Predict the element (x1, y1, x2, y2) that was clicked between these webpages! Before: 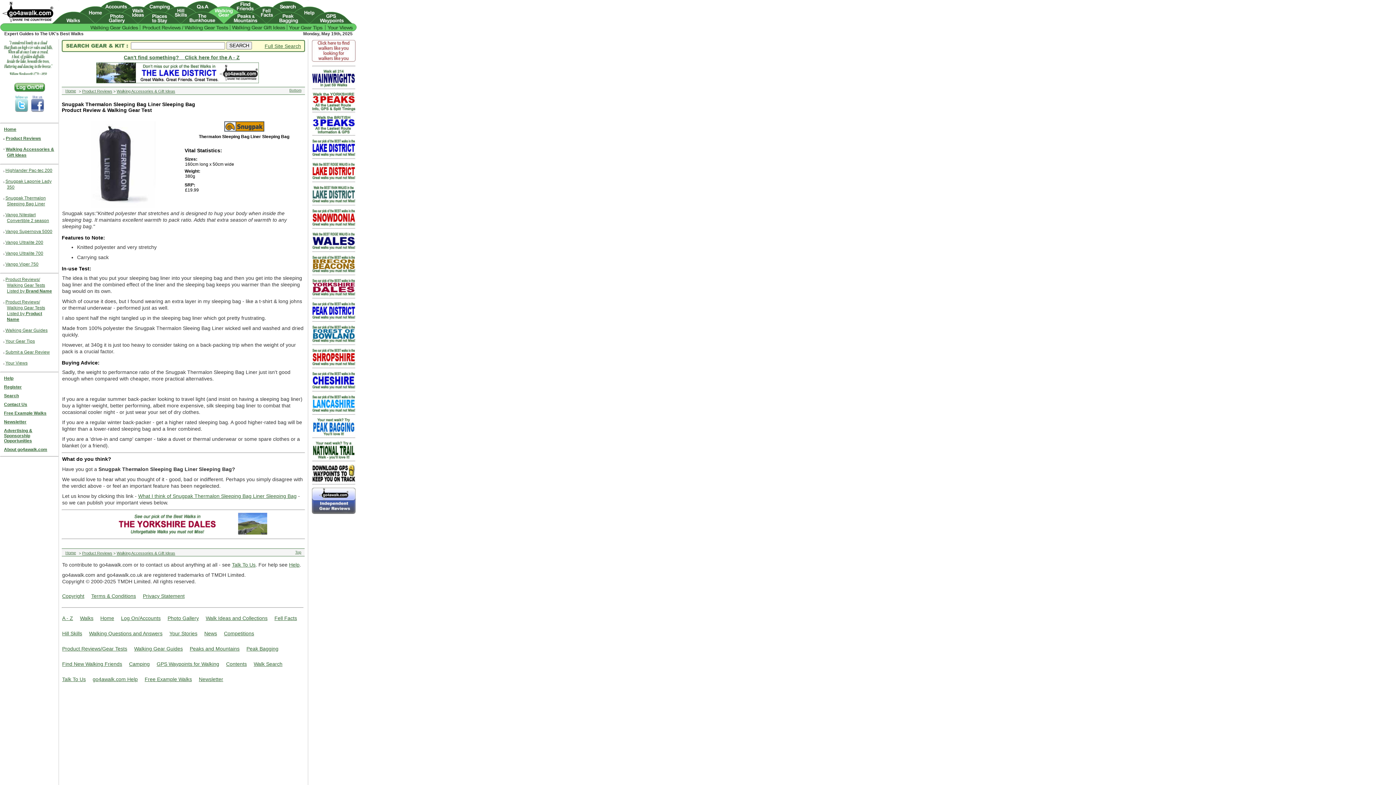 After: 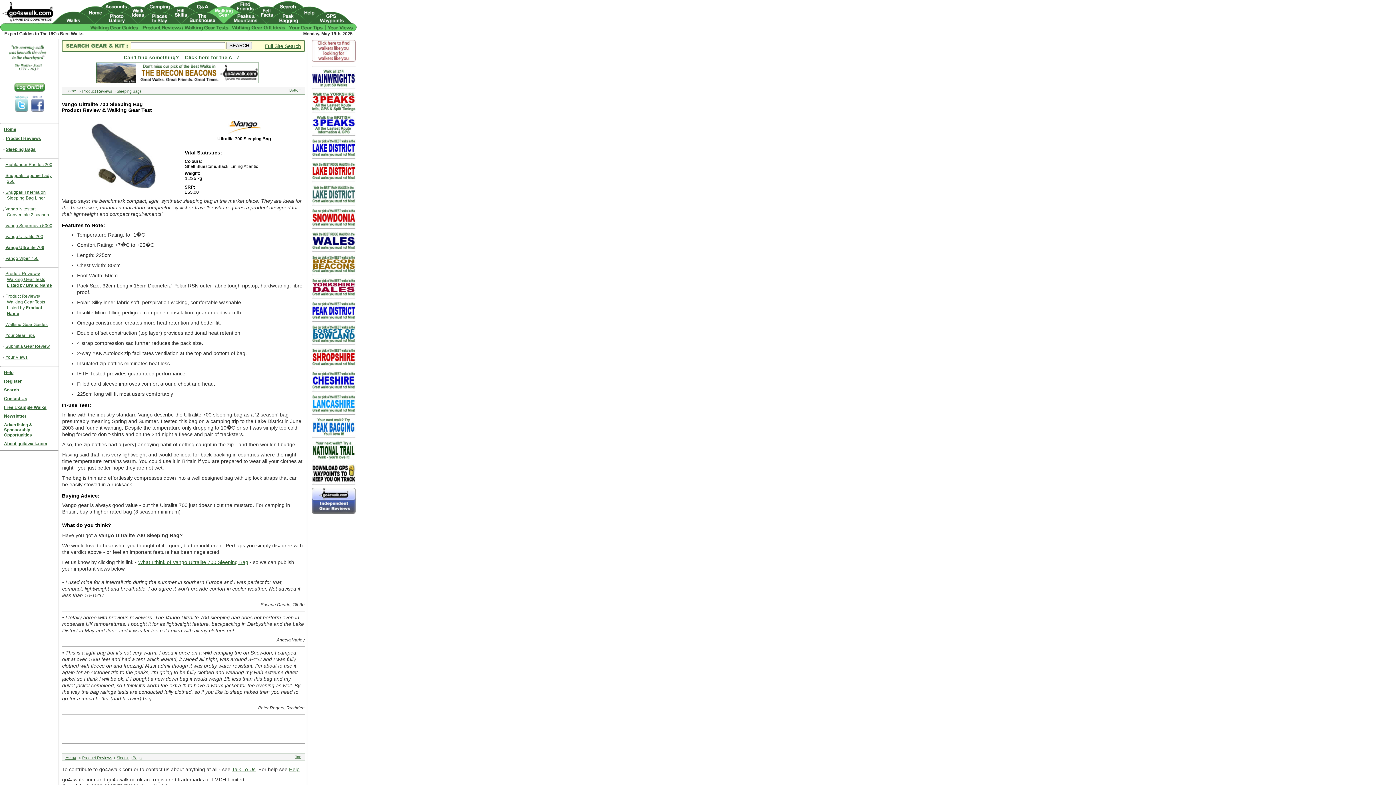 Action: label: Vango Ultralite 700 bbox: (5, 250, 43, 256)